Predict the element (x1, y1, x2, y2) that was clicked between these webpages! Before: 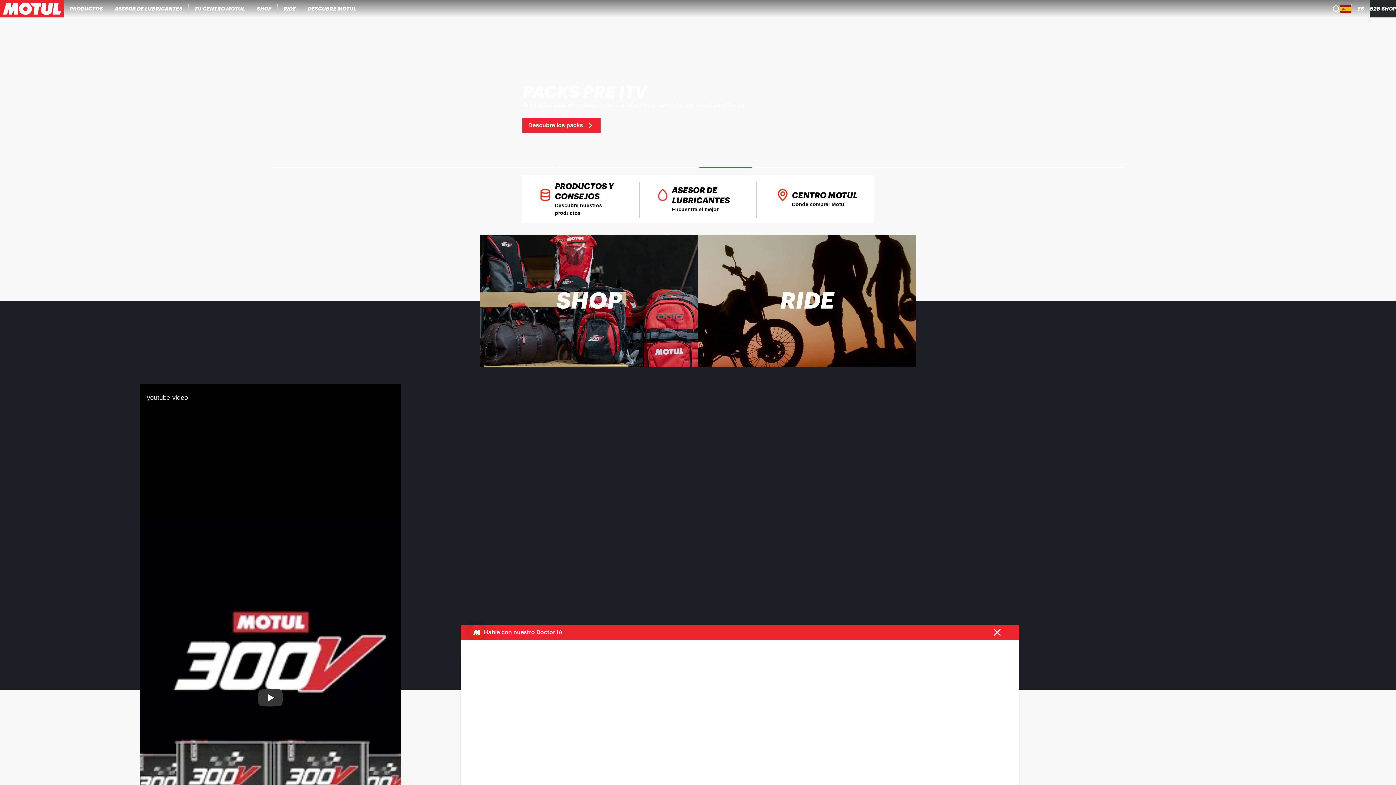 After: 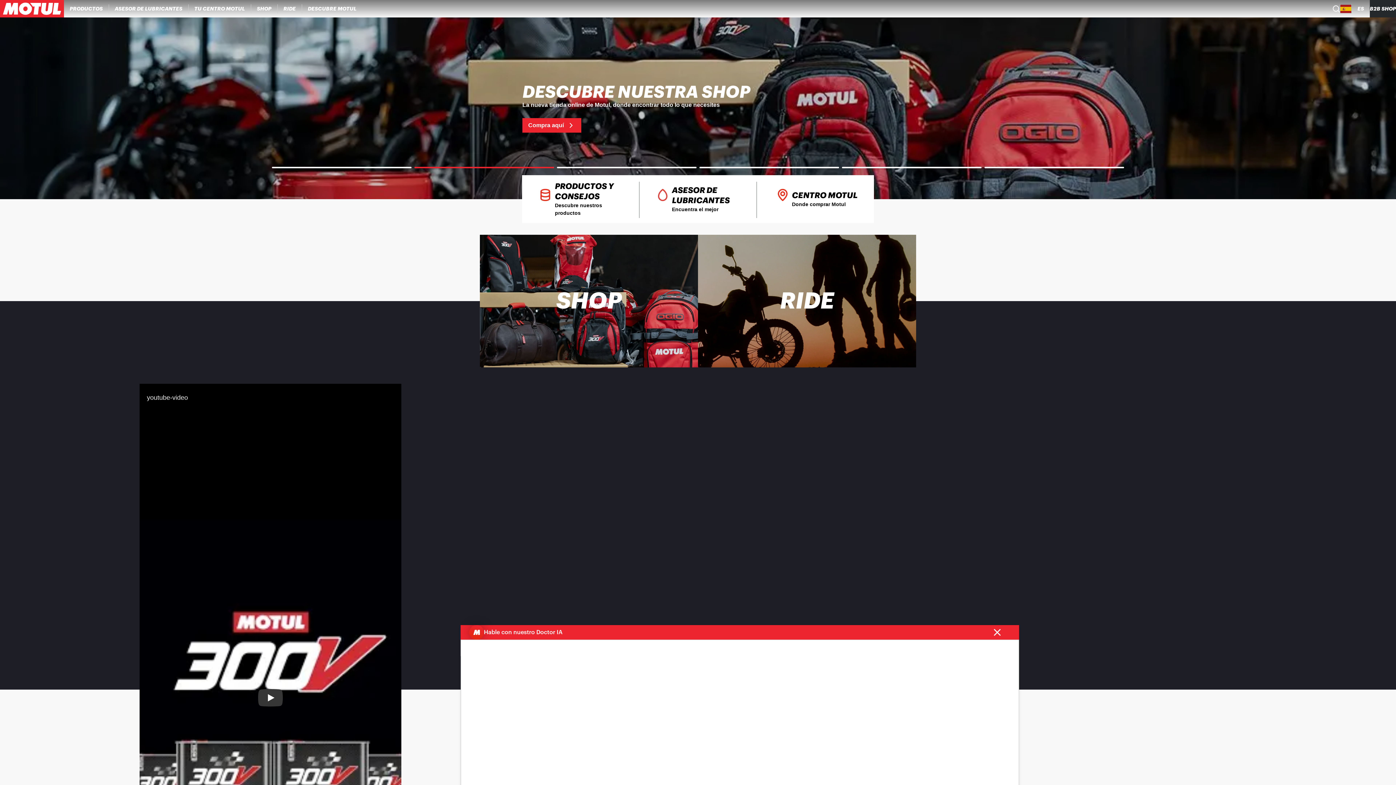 Action: bbox: (698, 234, 916, 367) label: RIDE